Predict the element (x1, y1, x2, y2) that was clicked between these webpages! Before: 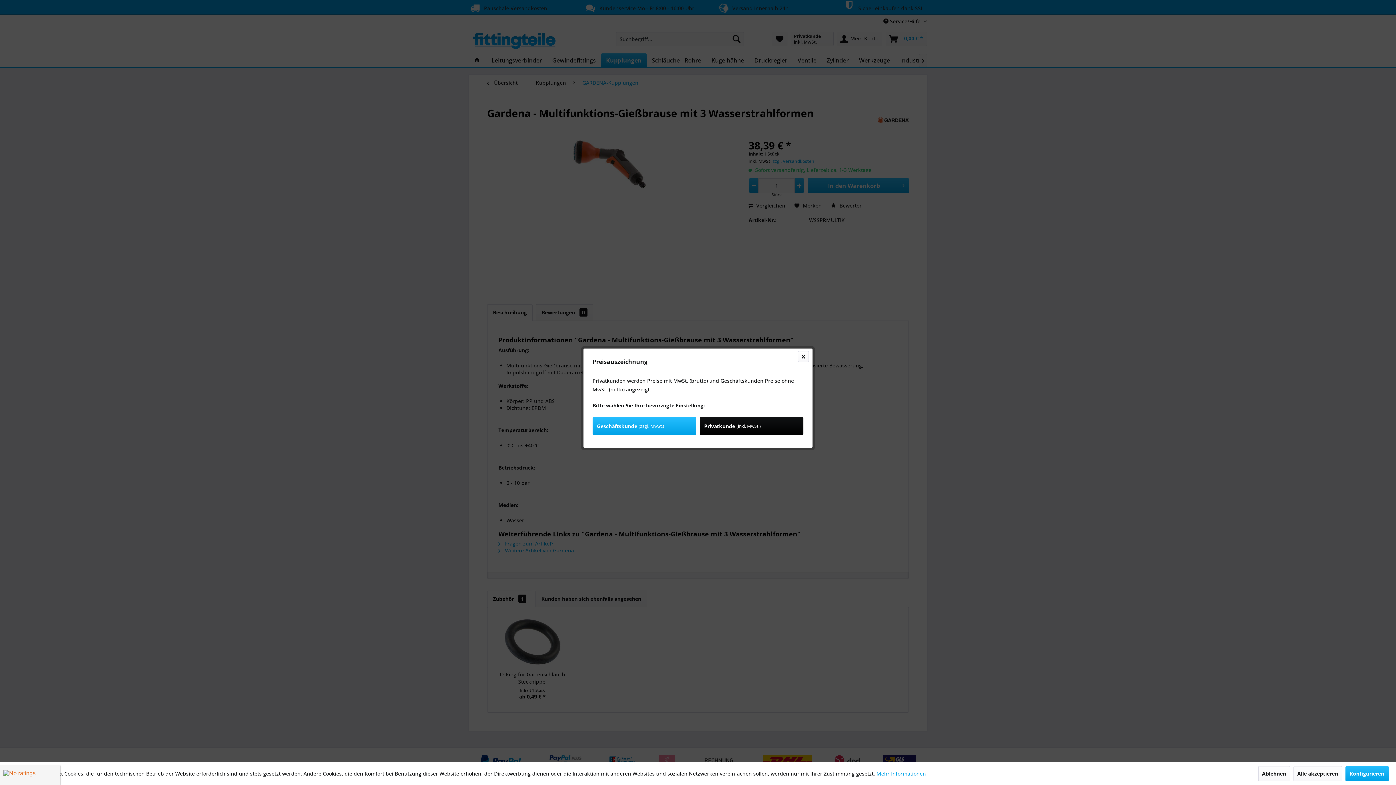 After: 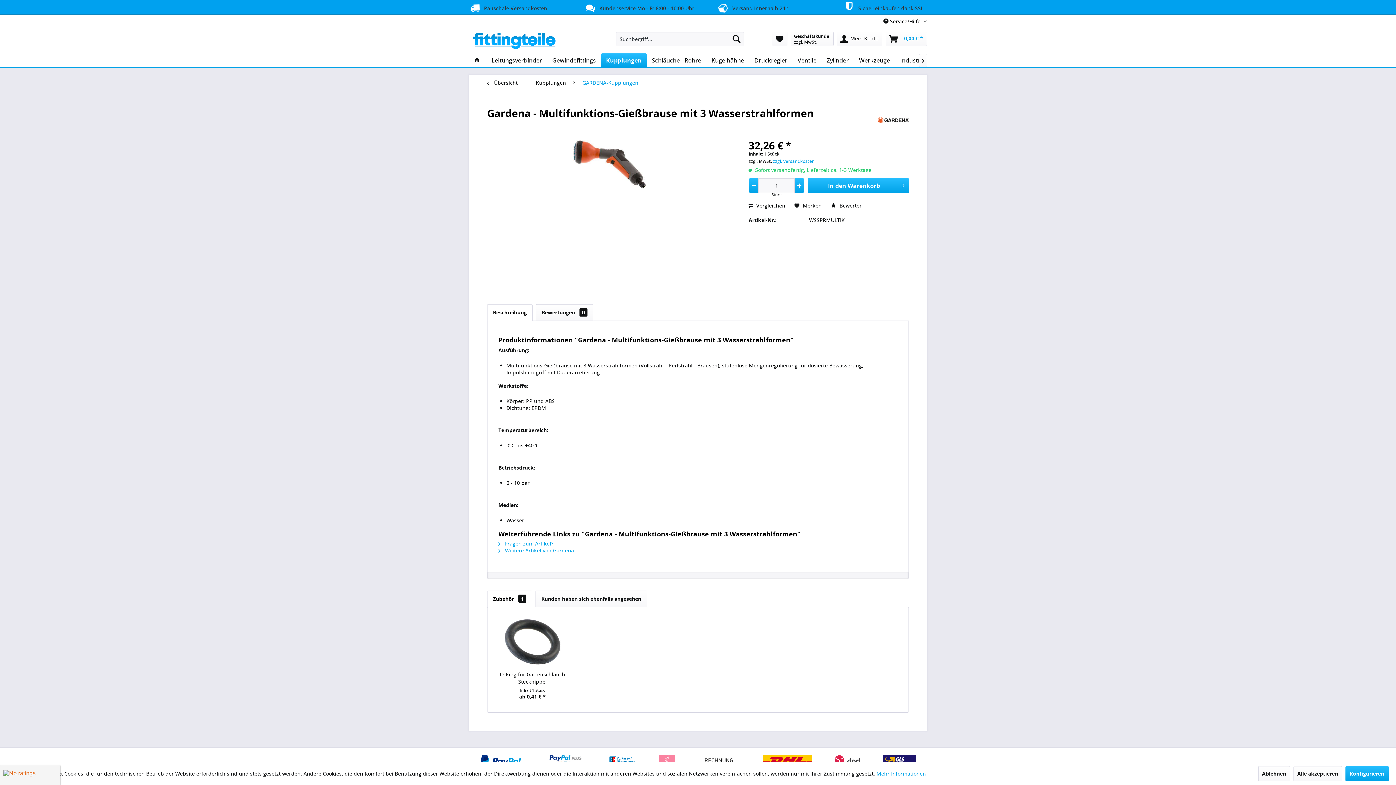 Action: bbox: (592, 417, 696, 435) label: Geschäftskunde (zzgl. MwSt.)